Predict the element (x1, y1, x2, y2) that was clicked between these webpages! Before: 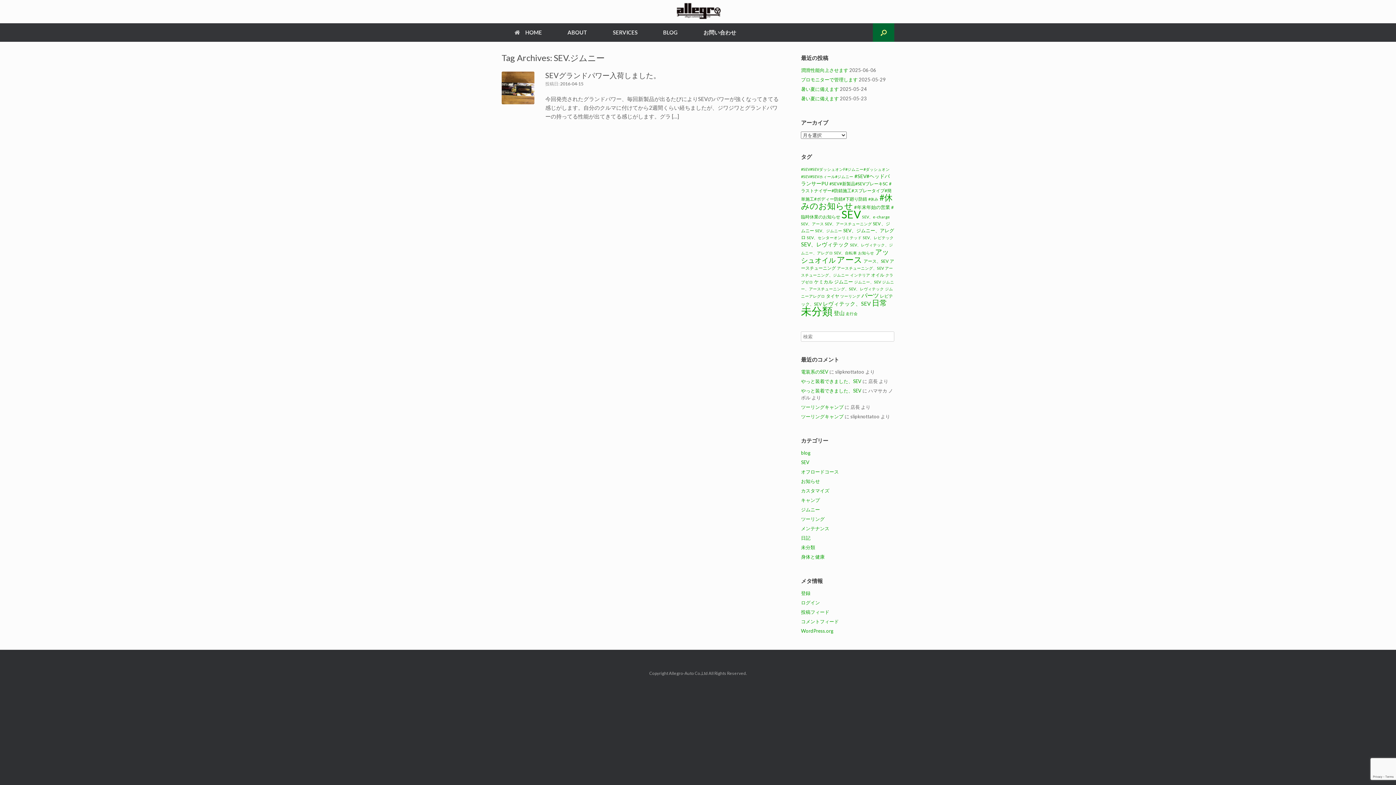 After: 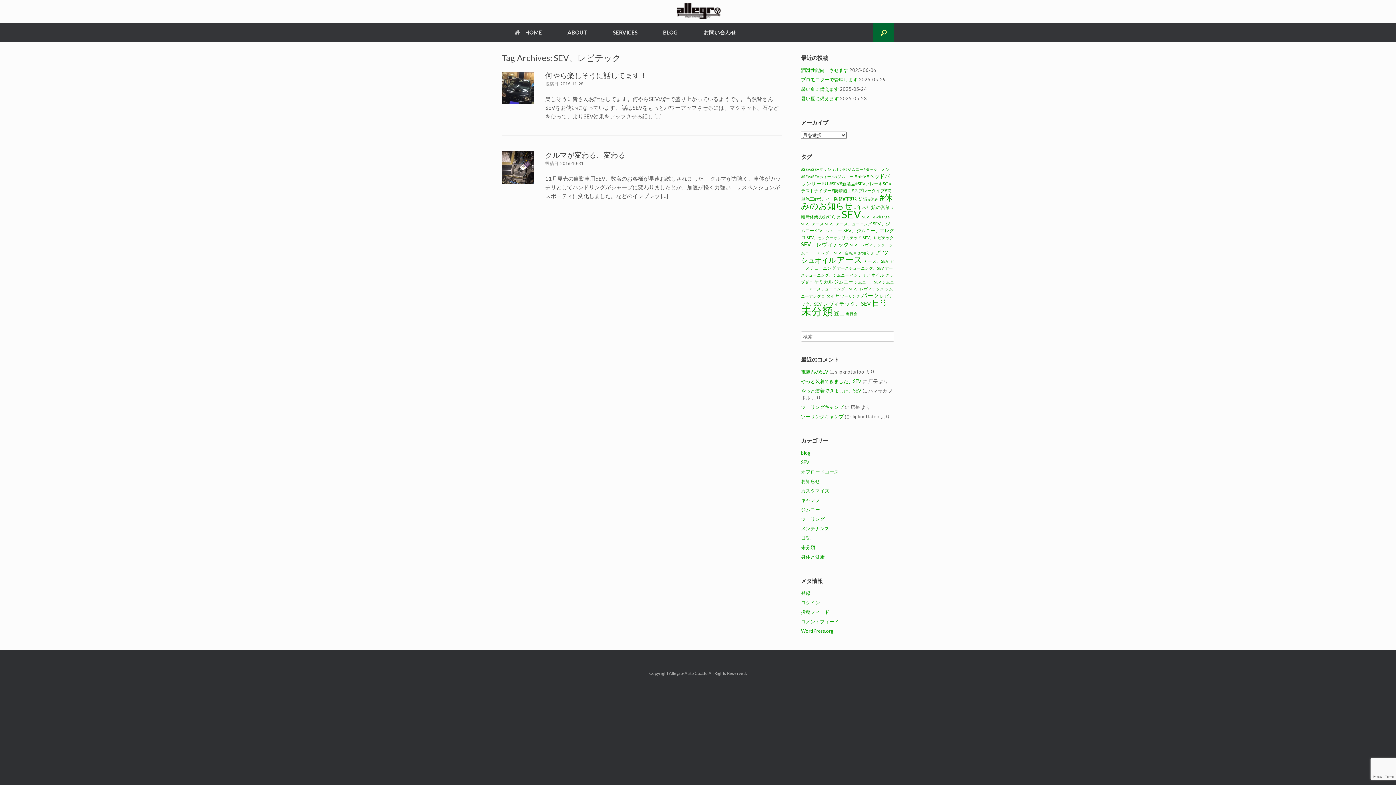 Action: label: SEV、レビテック (2個の項目) bbox: (863, 235, 893, 240)